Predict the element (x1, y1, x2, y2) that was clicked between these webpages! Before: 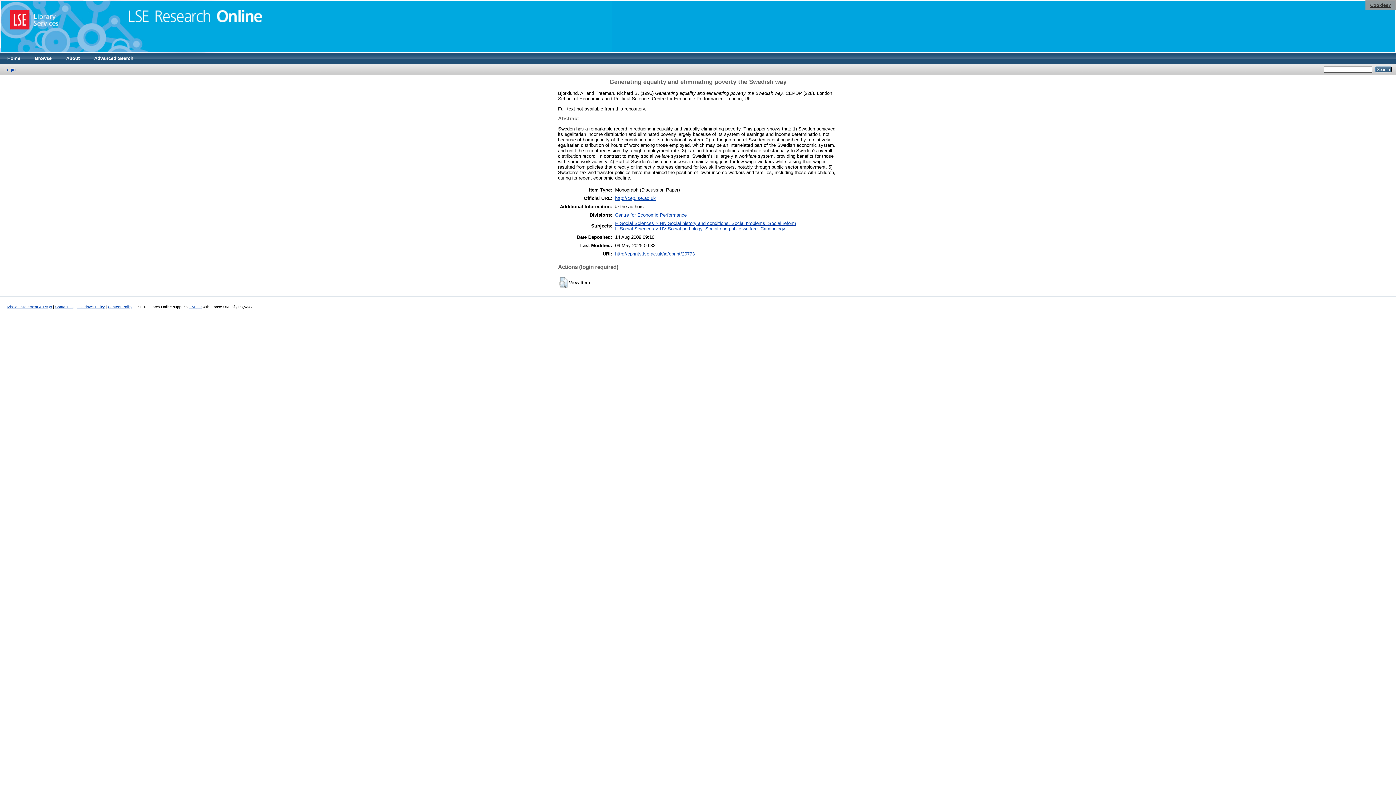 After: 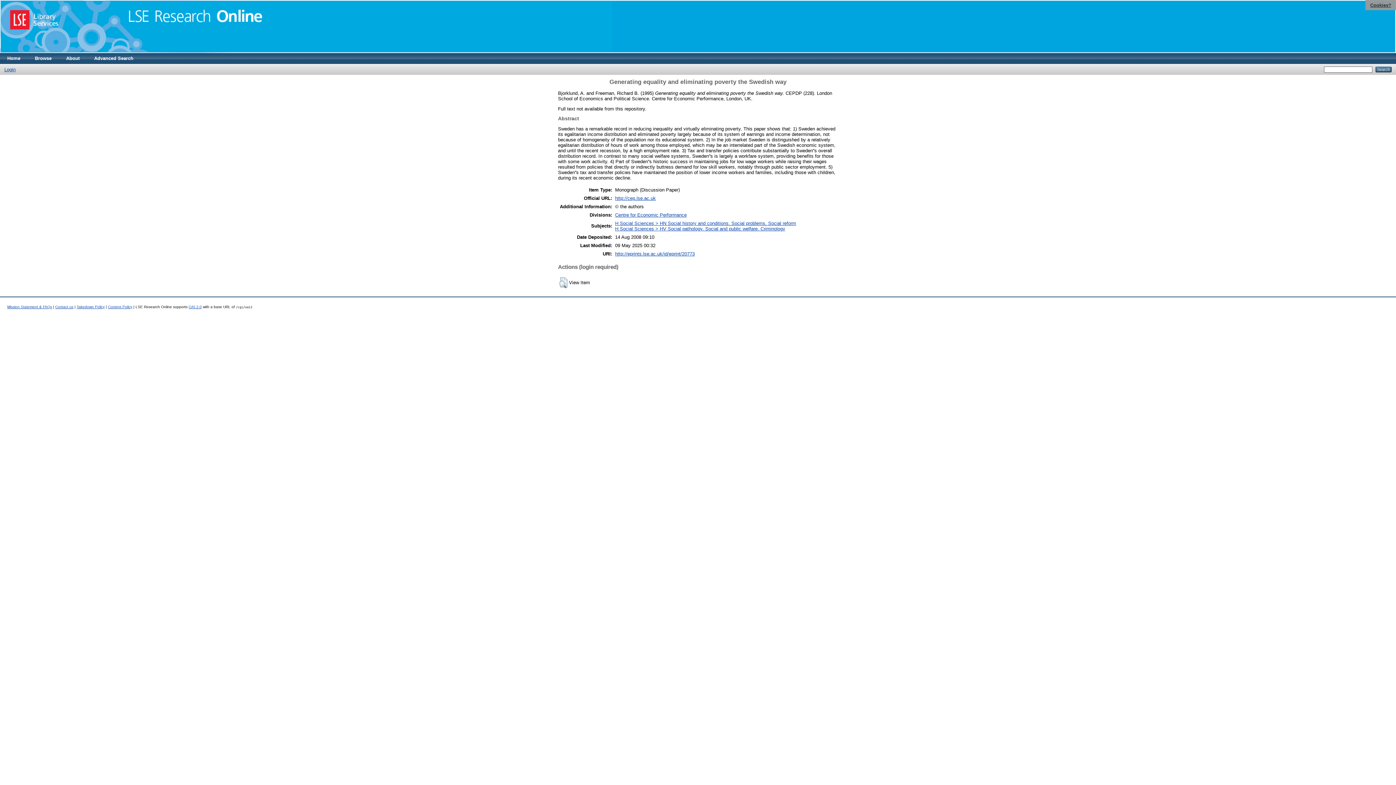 Action: bbox: (615, 251, 694, 256) label: http://eprints.lse.ac.uk/id/eprint/20773